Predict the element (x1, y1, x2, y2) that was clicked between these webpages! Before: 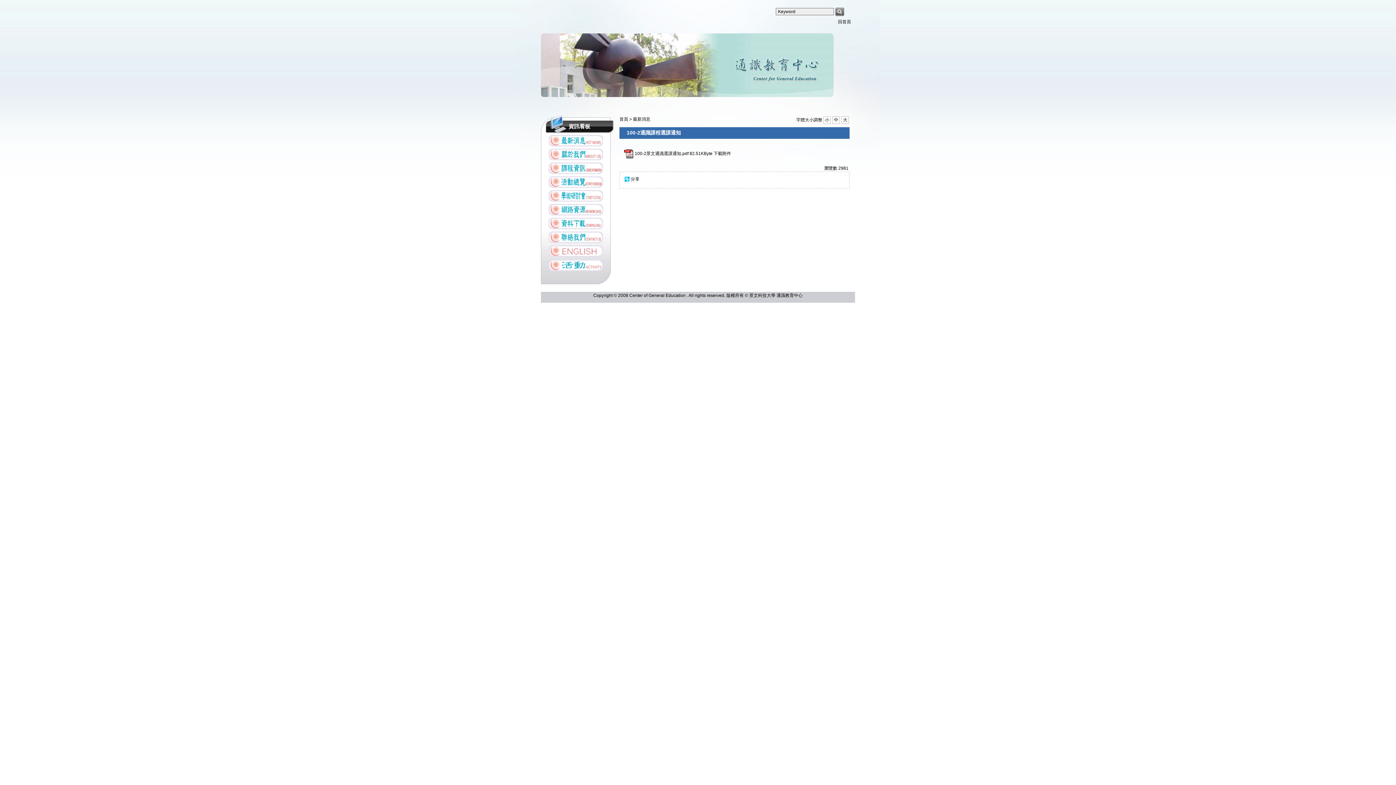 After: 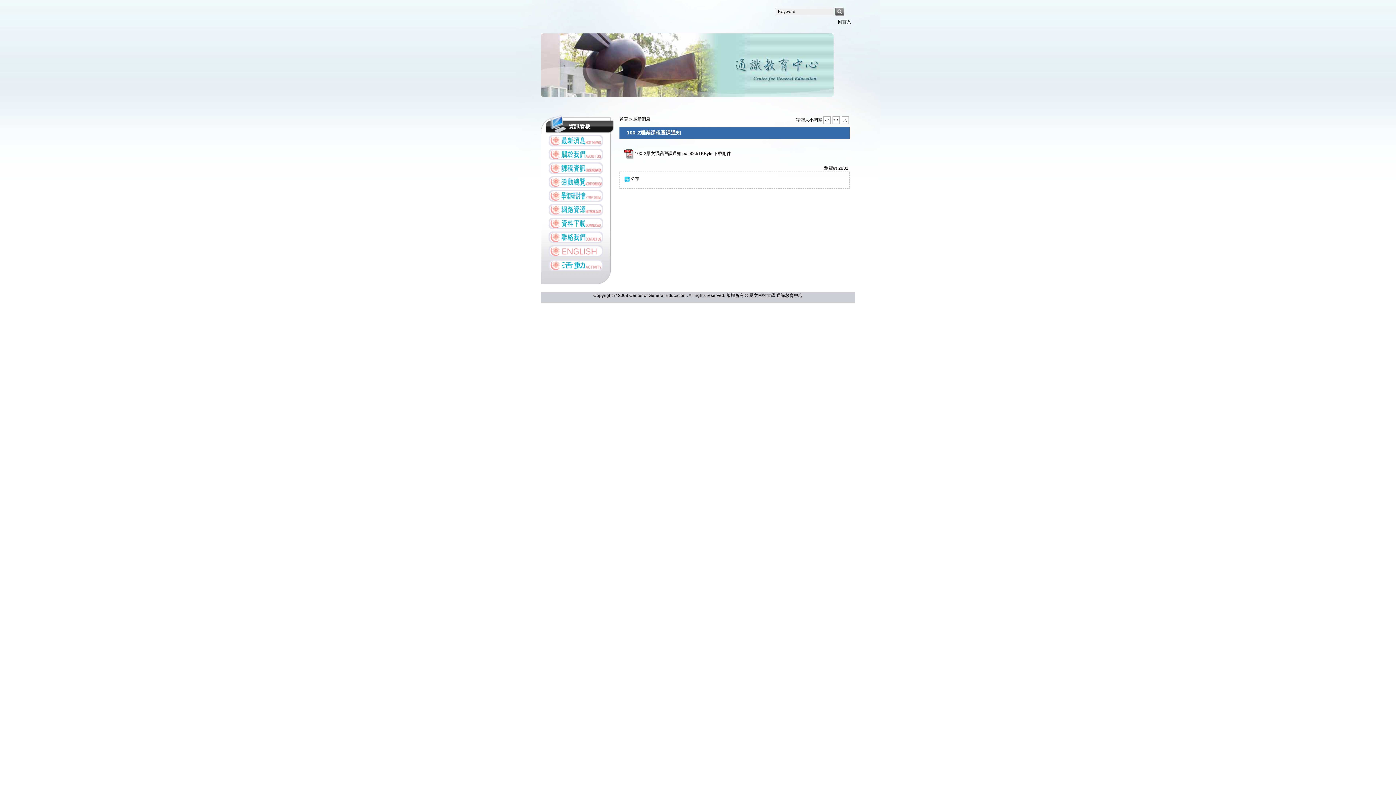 Action: bbox: (548, 231, 603, 243)